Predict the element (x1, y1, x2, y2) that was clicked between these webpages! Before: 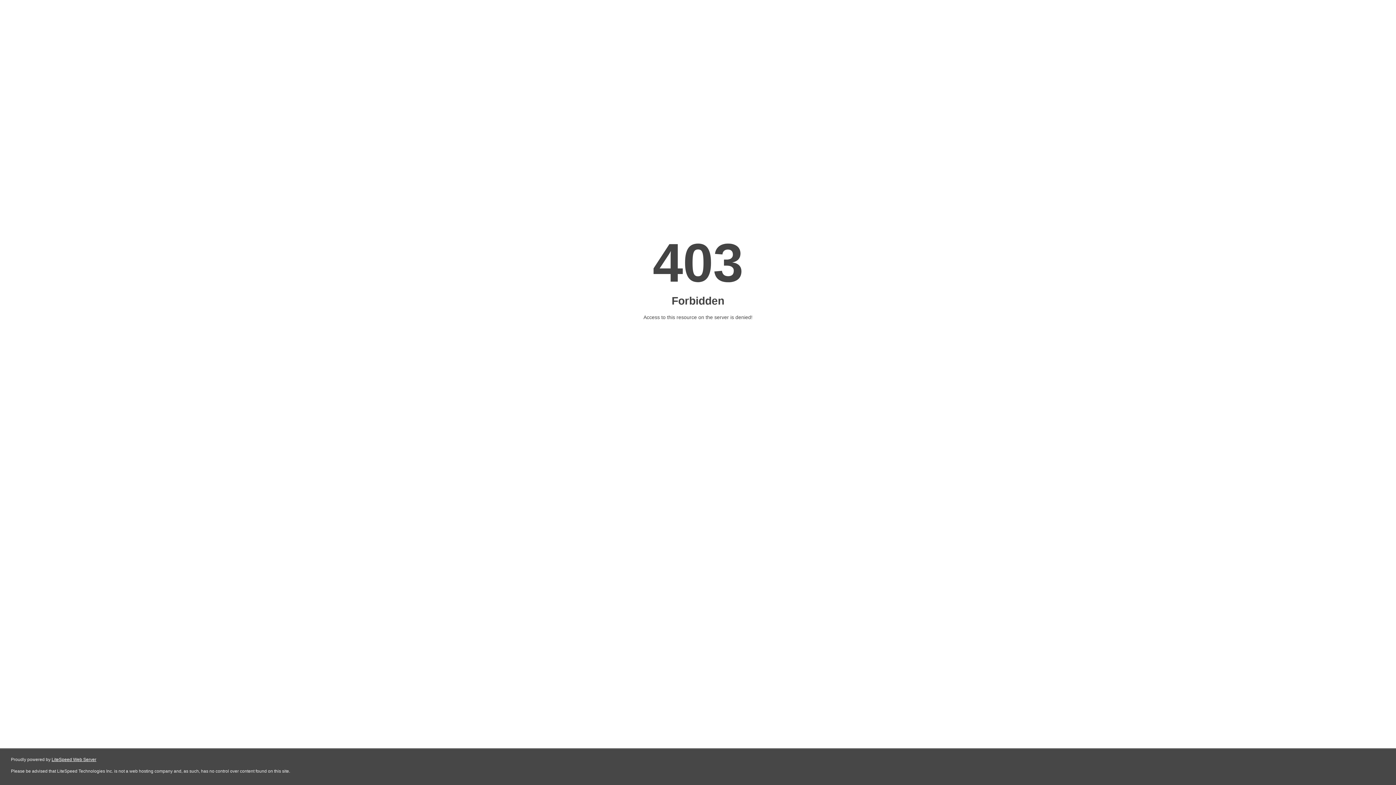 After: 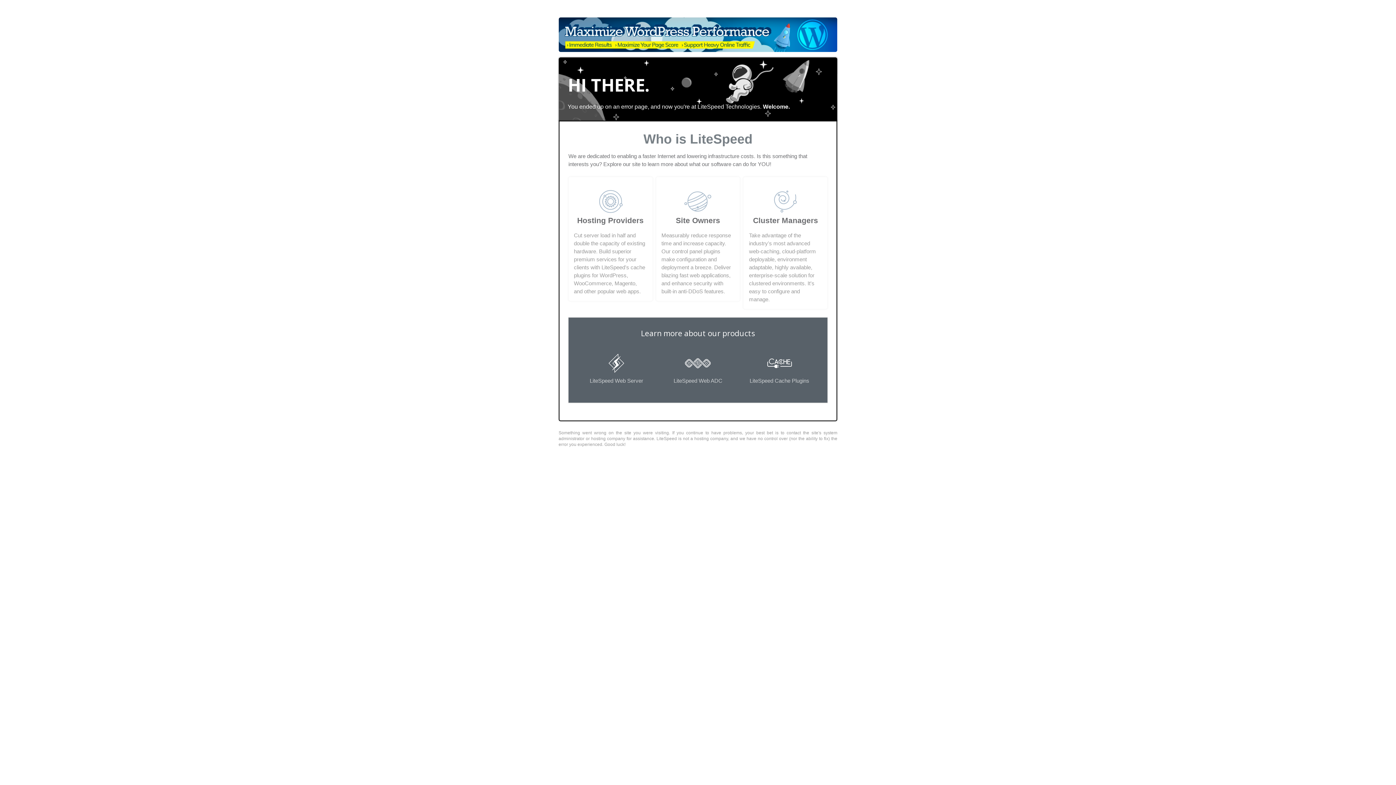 Action: bbox: (51, 757, 96, 762) label: LiteSpeed Web Server